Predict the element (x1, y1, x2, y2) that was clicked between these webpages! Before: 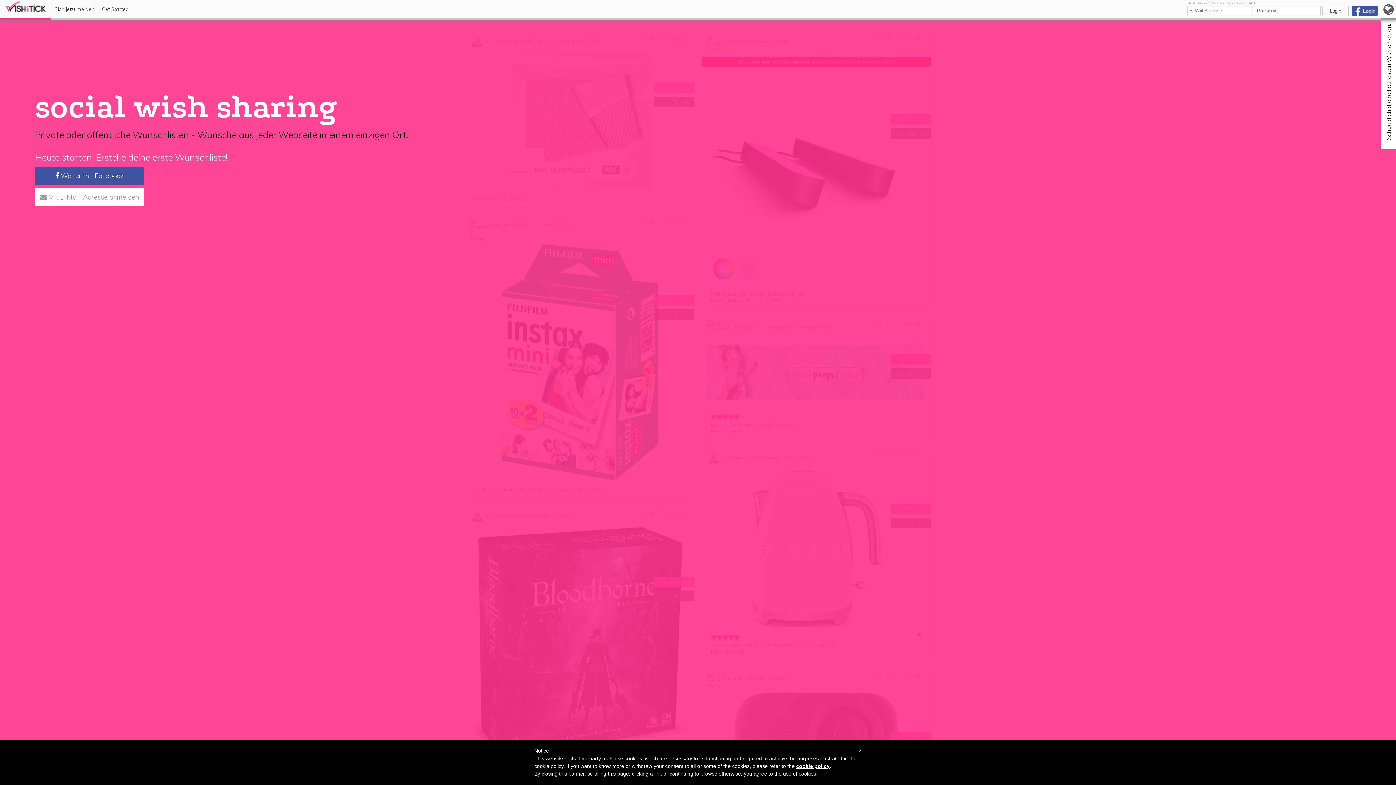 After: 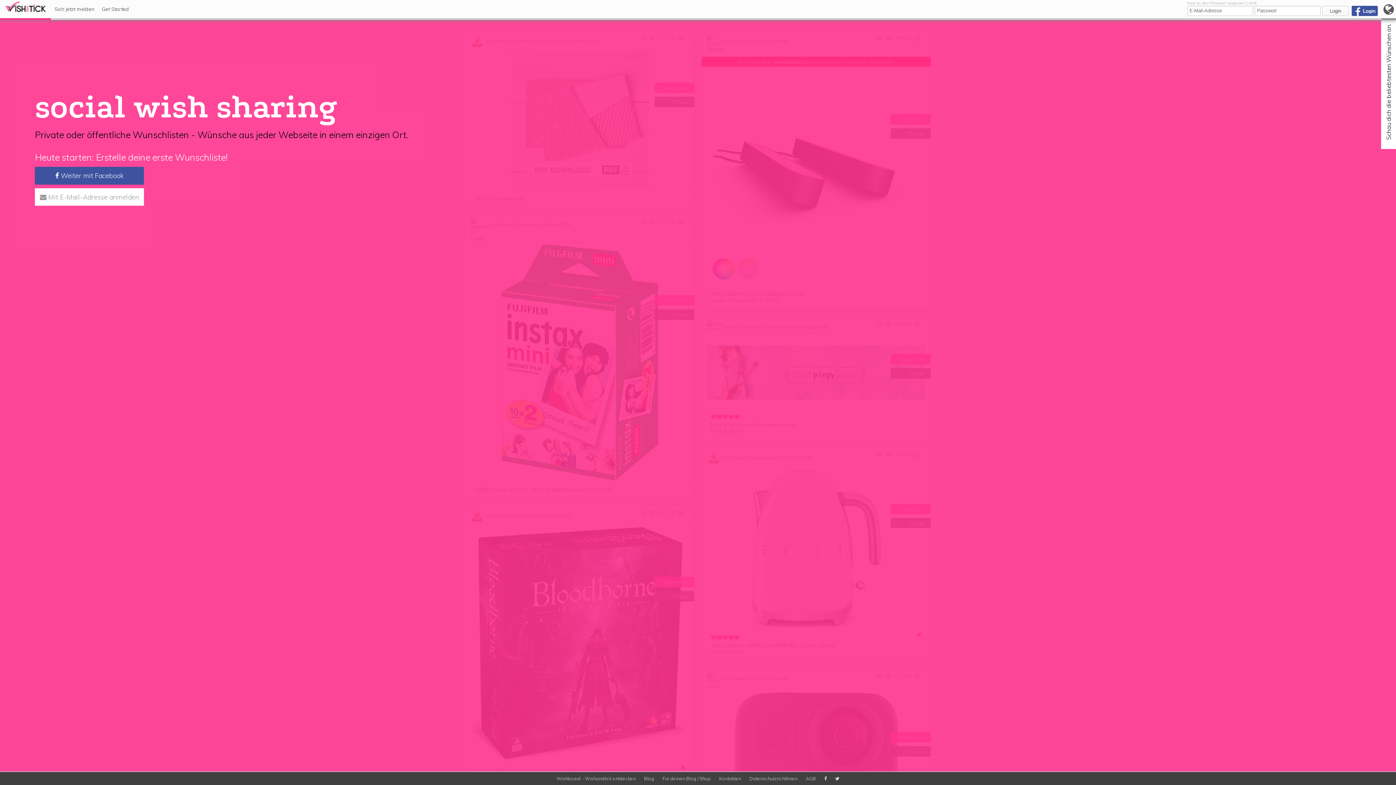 Action: label: × bbox: (858, 747, 861, 754)